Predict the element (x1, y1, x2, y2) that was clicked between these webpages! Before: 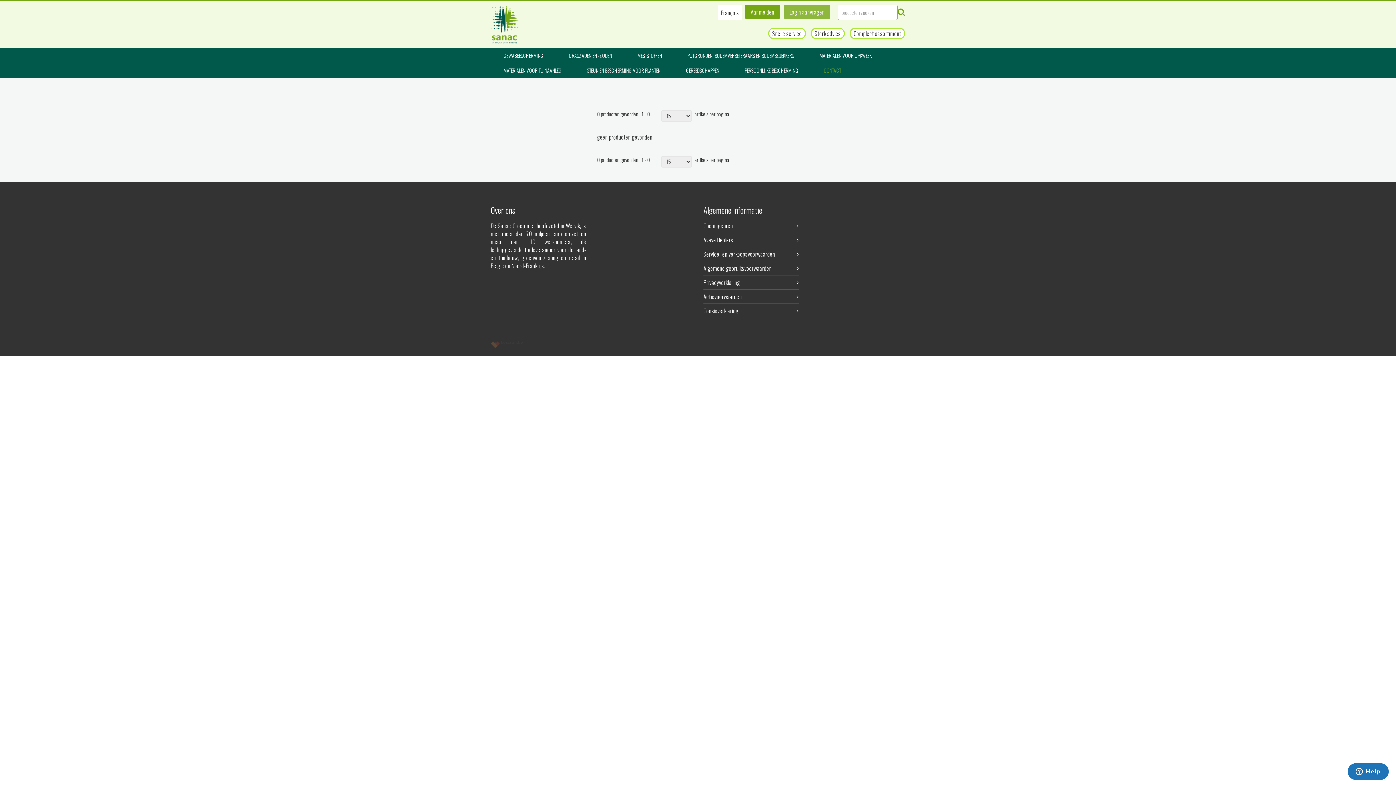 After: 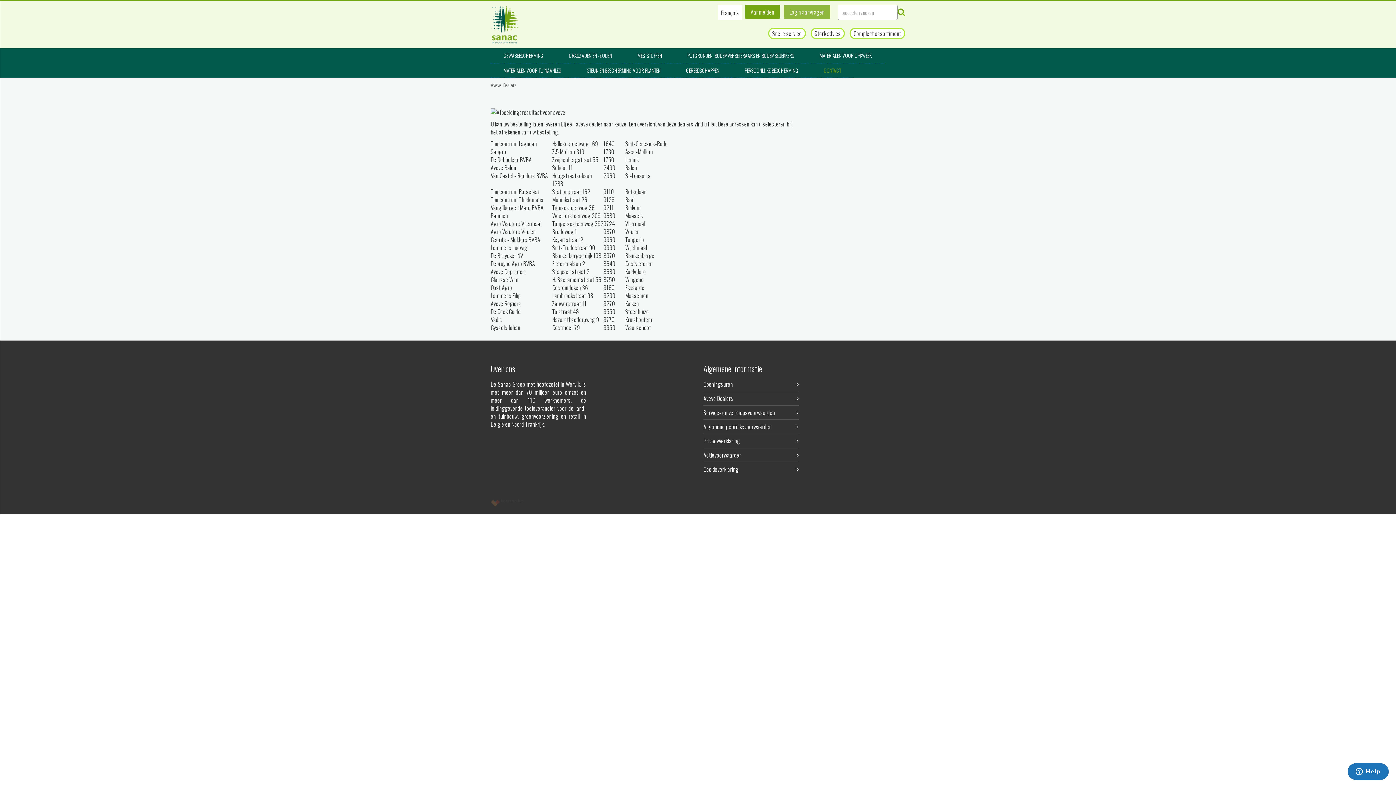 Action: bbox: (703, 232, 799, 246) label: Aveve Dealers